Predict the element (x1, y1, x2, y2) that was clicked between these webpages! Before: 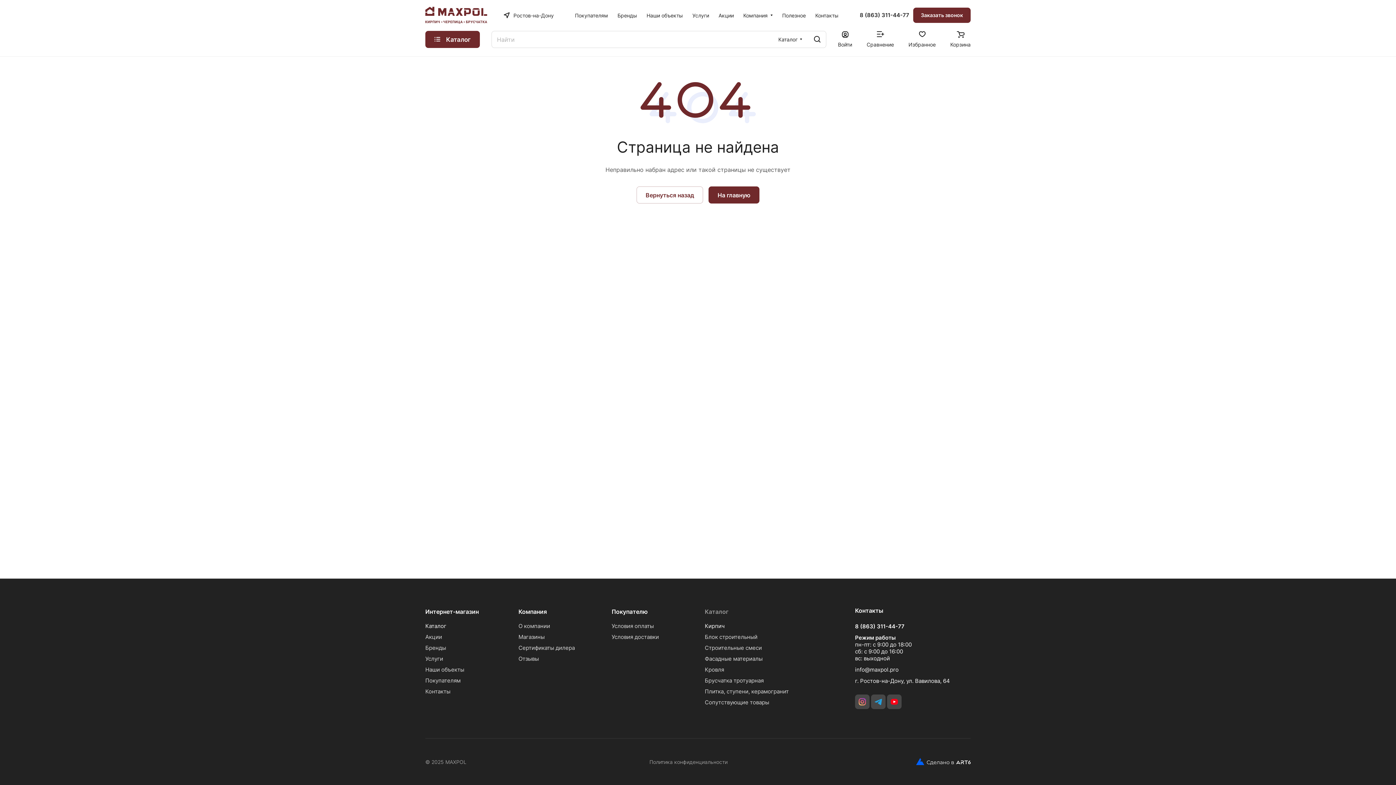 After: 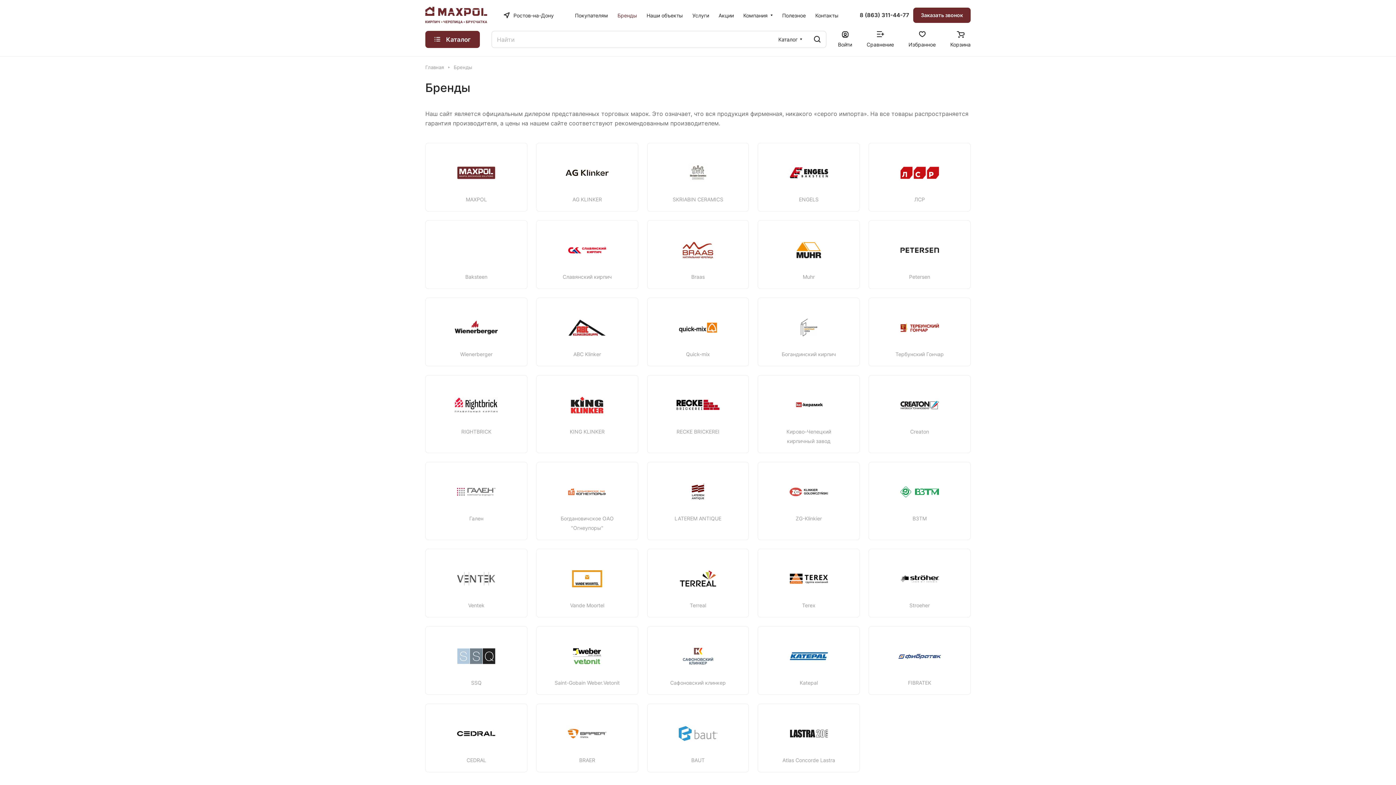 Action: bbox: (612, 6, 642, 24) label: Бренды